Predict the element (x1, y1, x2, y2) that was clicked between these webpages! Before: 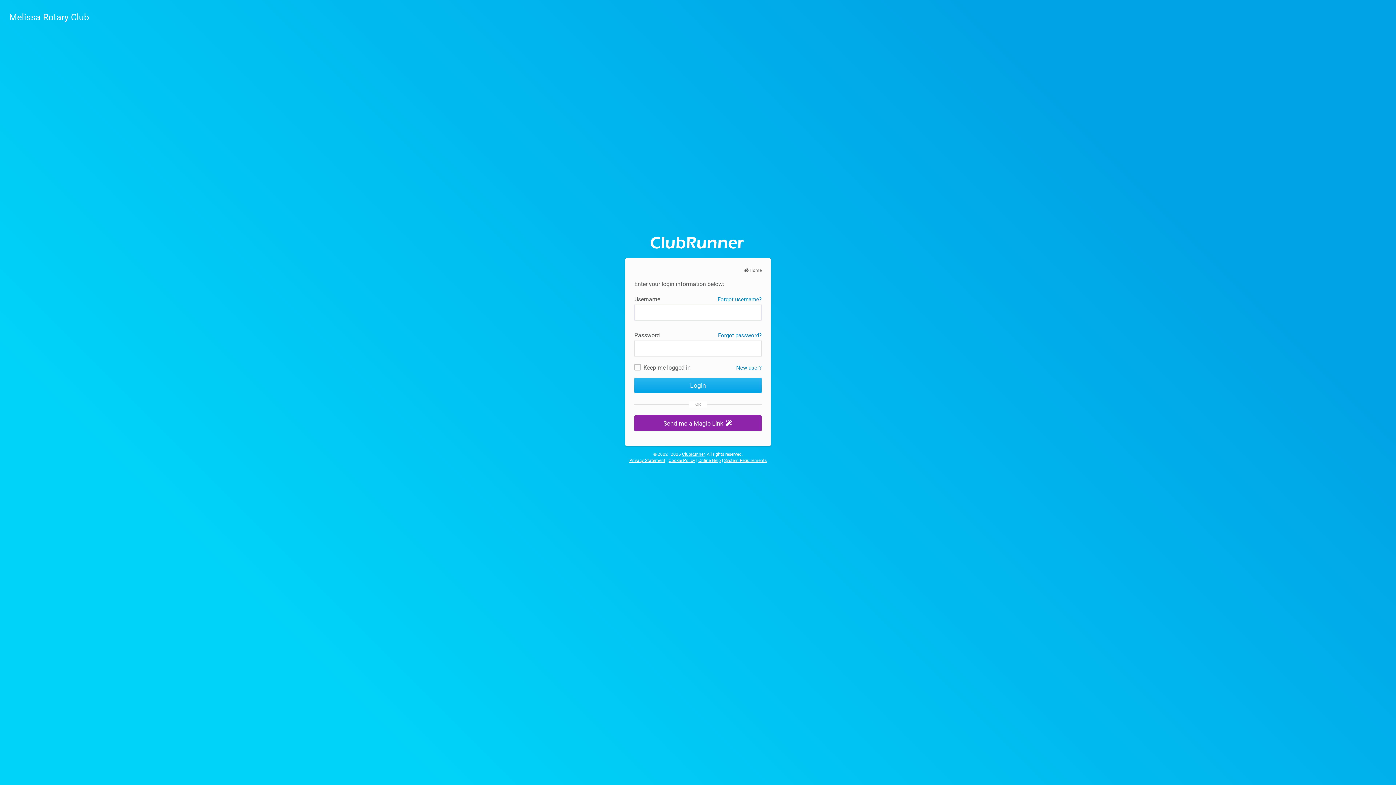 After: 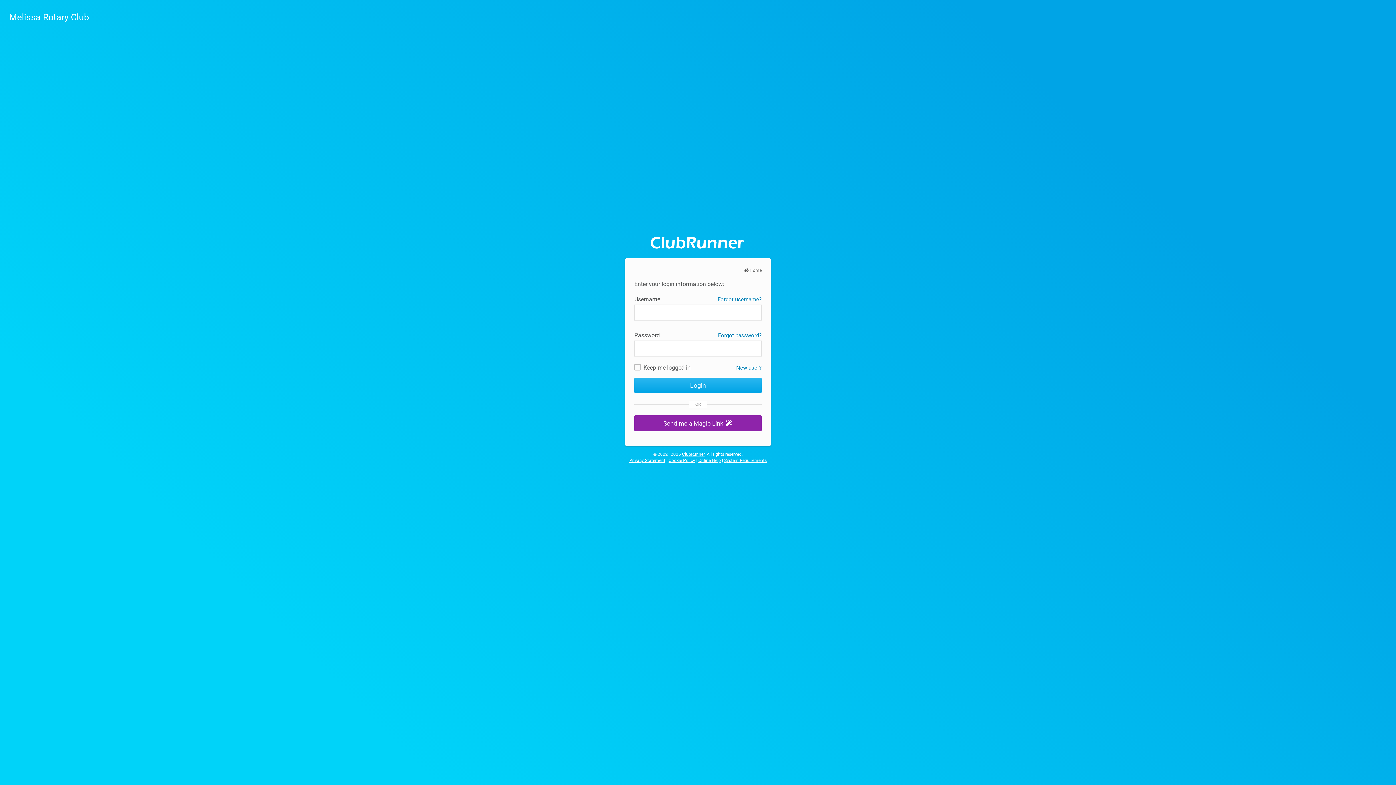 Action: bbox: (724, 458, 766, 463) label: System Requirements